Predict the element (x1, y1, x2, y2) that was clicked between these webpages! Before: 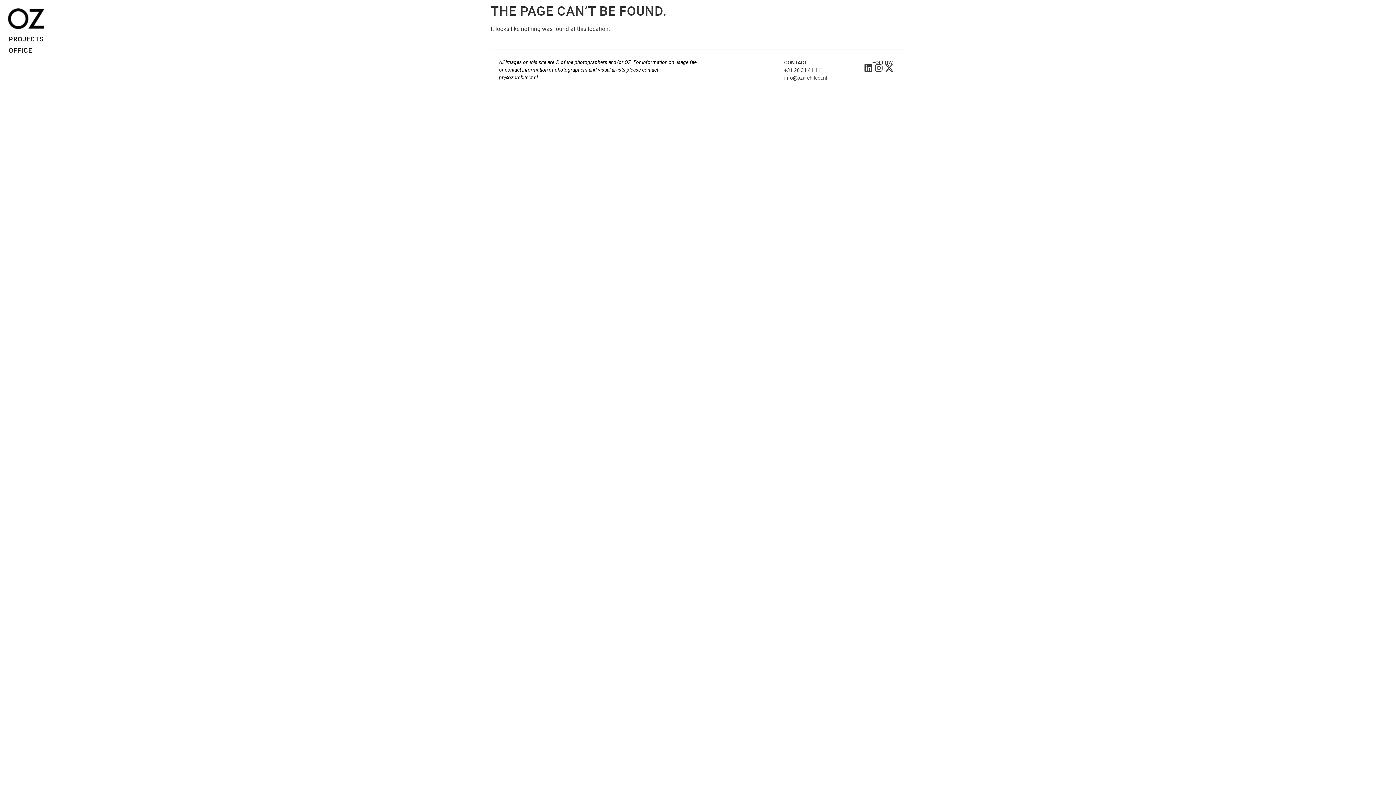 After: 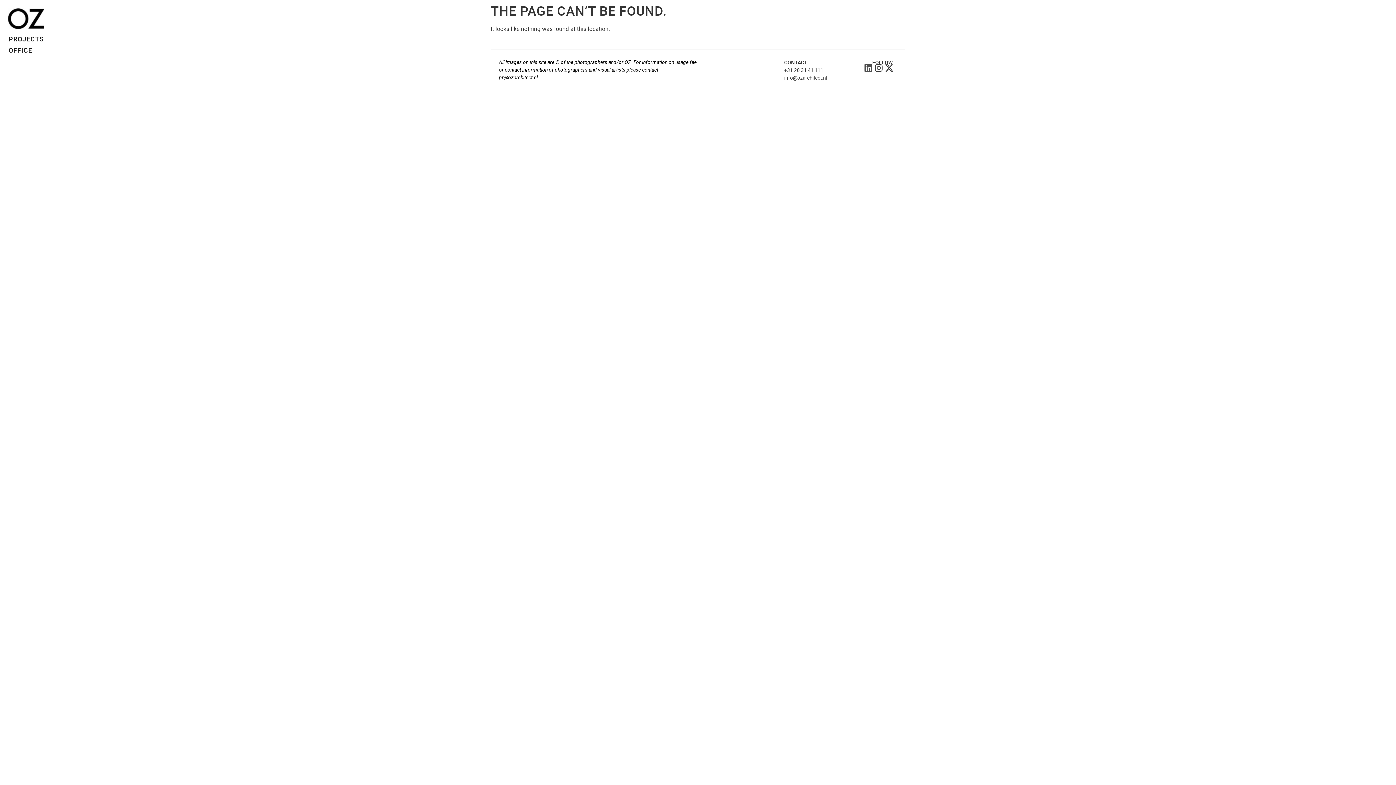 Action: label: Linkedin bbox: (863, 62, 873, 73)